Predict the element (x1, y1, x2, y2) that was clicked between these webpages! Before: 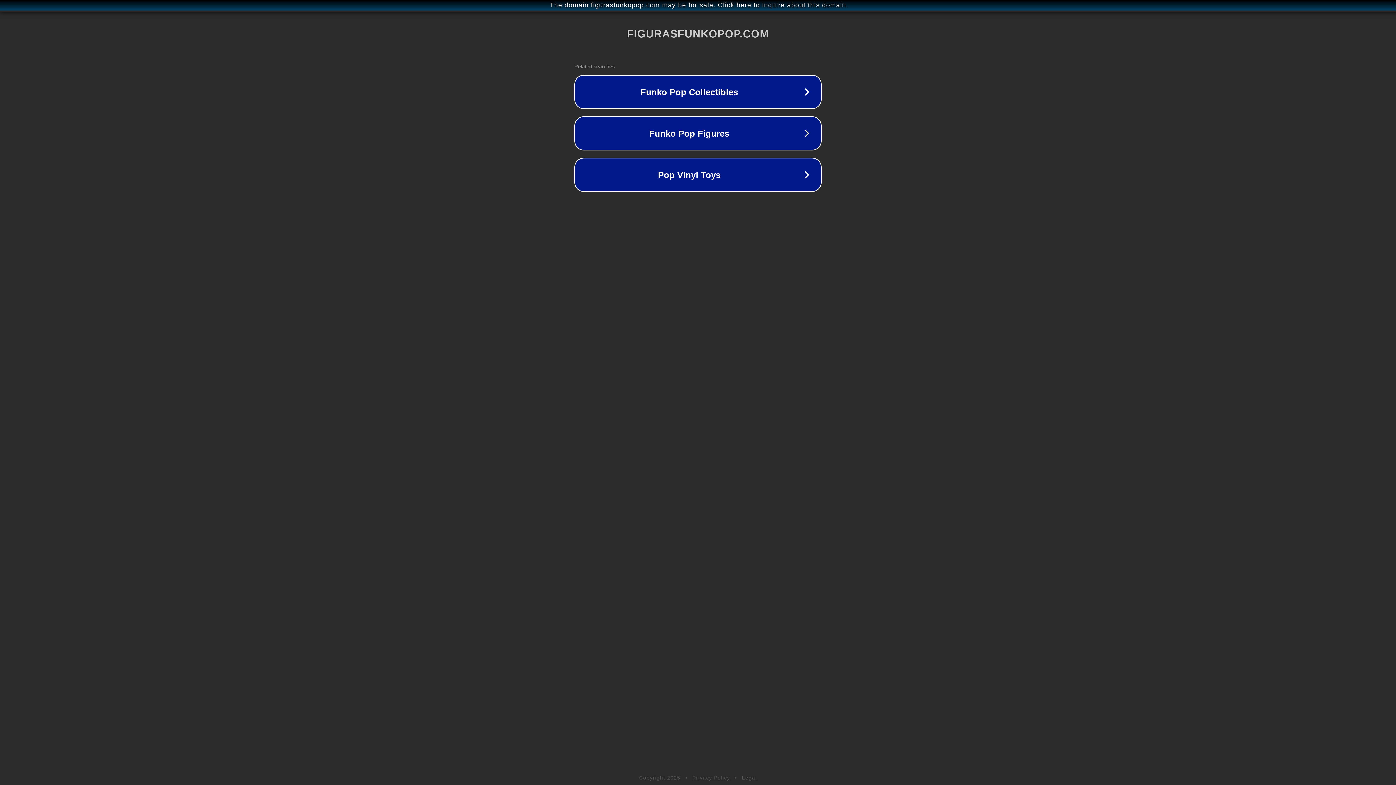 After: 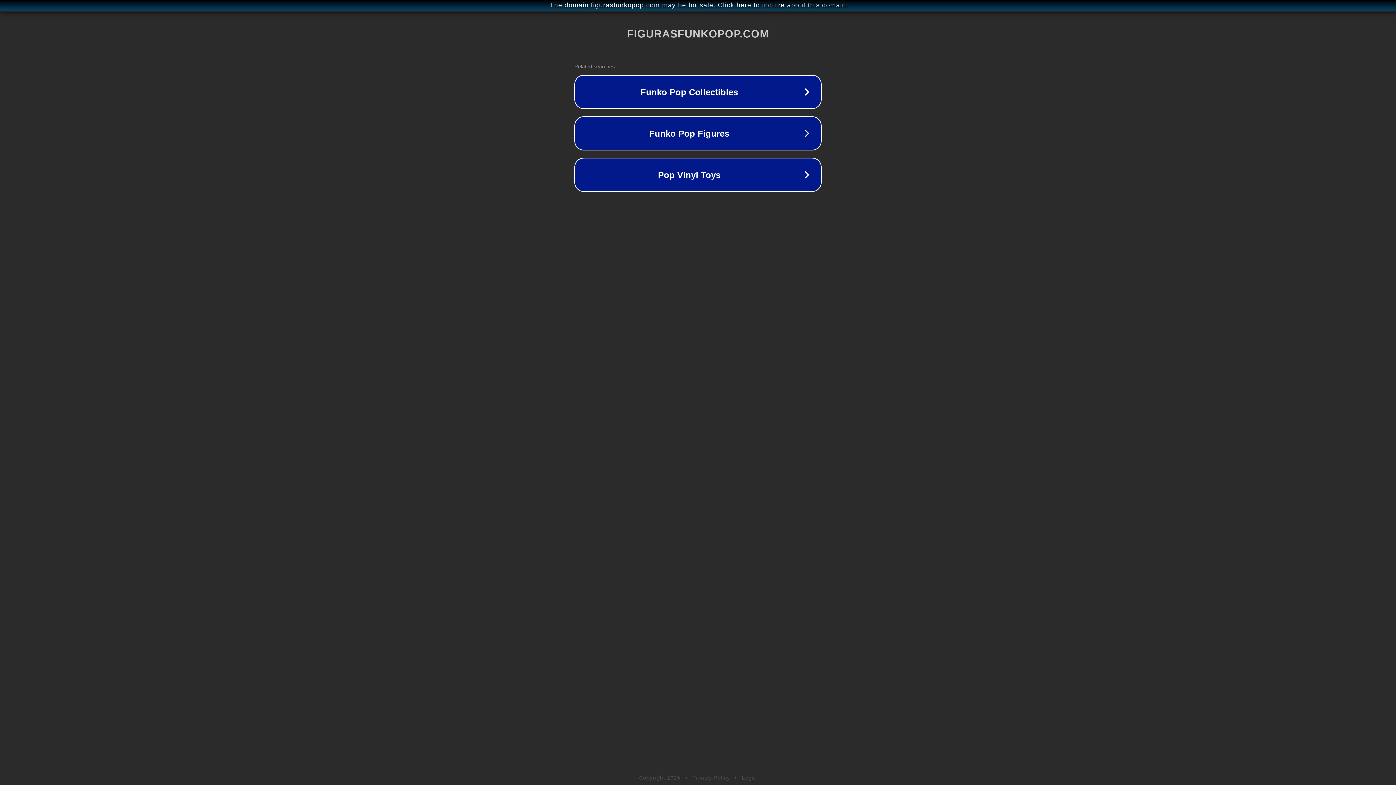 Action: label: Privacy Policy bbox: (692, 775, 730, 781)